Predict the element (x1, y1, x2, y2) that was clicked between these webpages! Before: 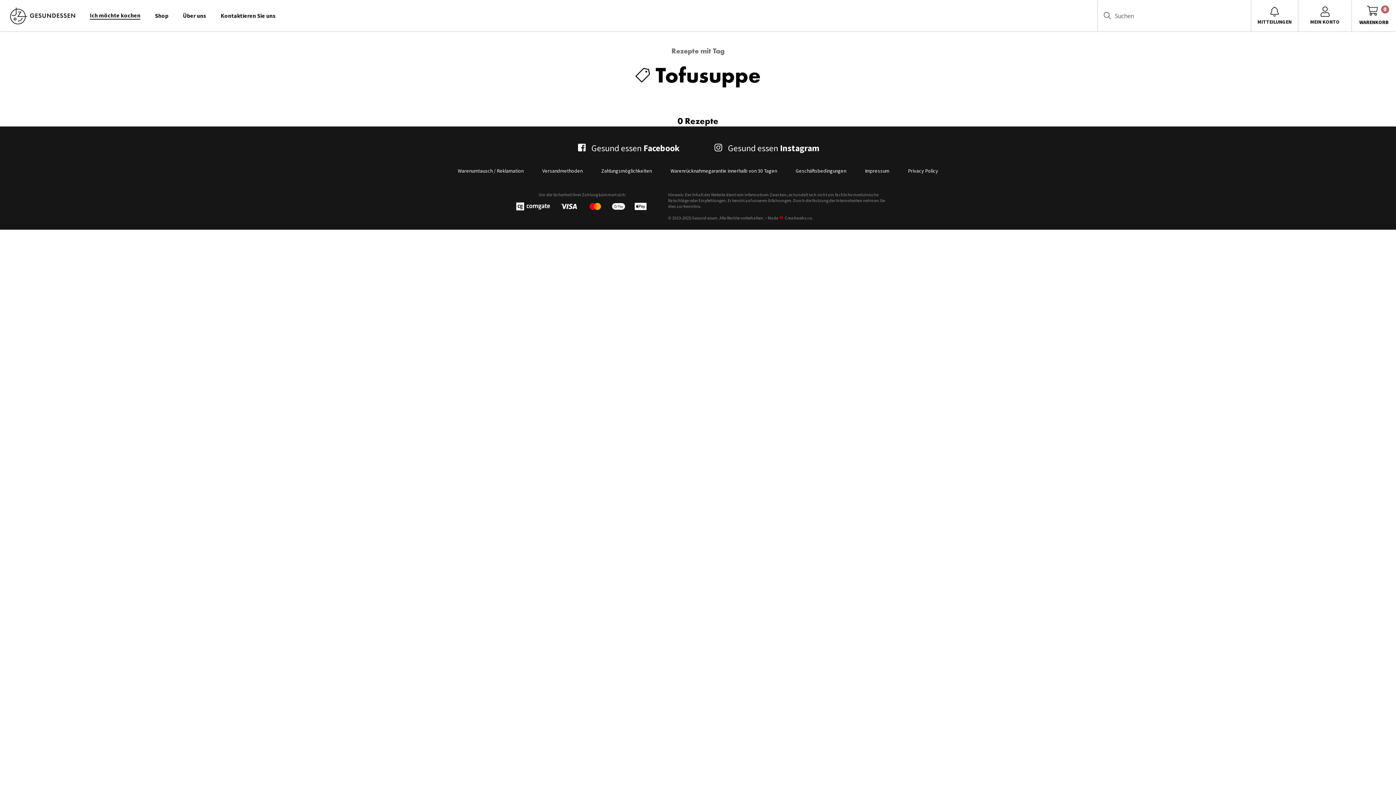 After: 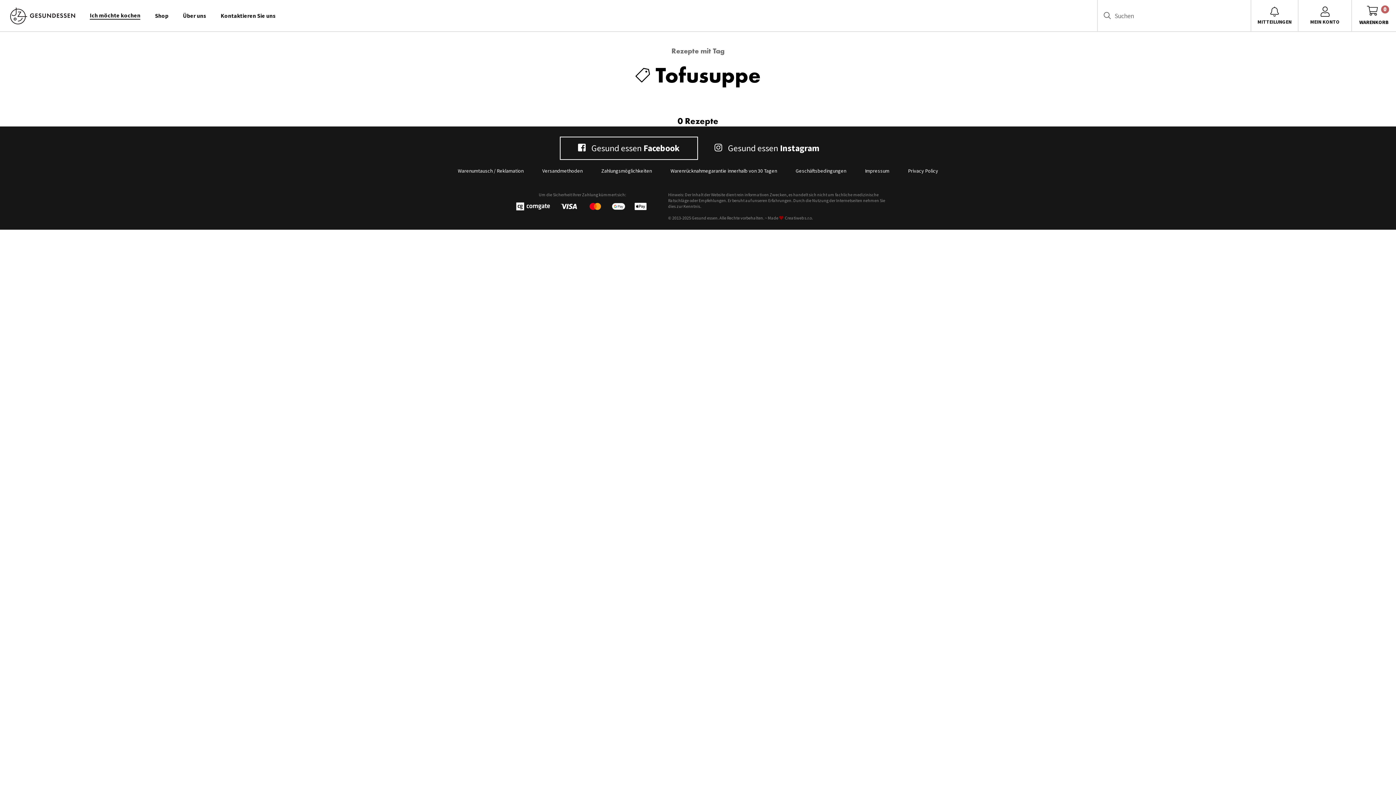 Action: label: Gesund essen Facebook bbox: (560, 136, 698, 160)